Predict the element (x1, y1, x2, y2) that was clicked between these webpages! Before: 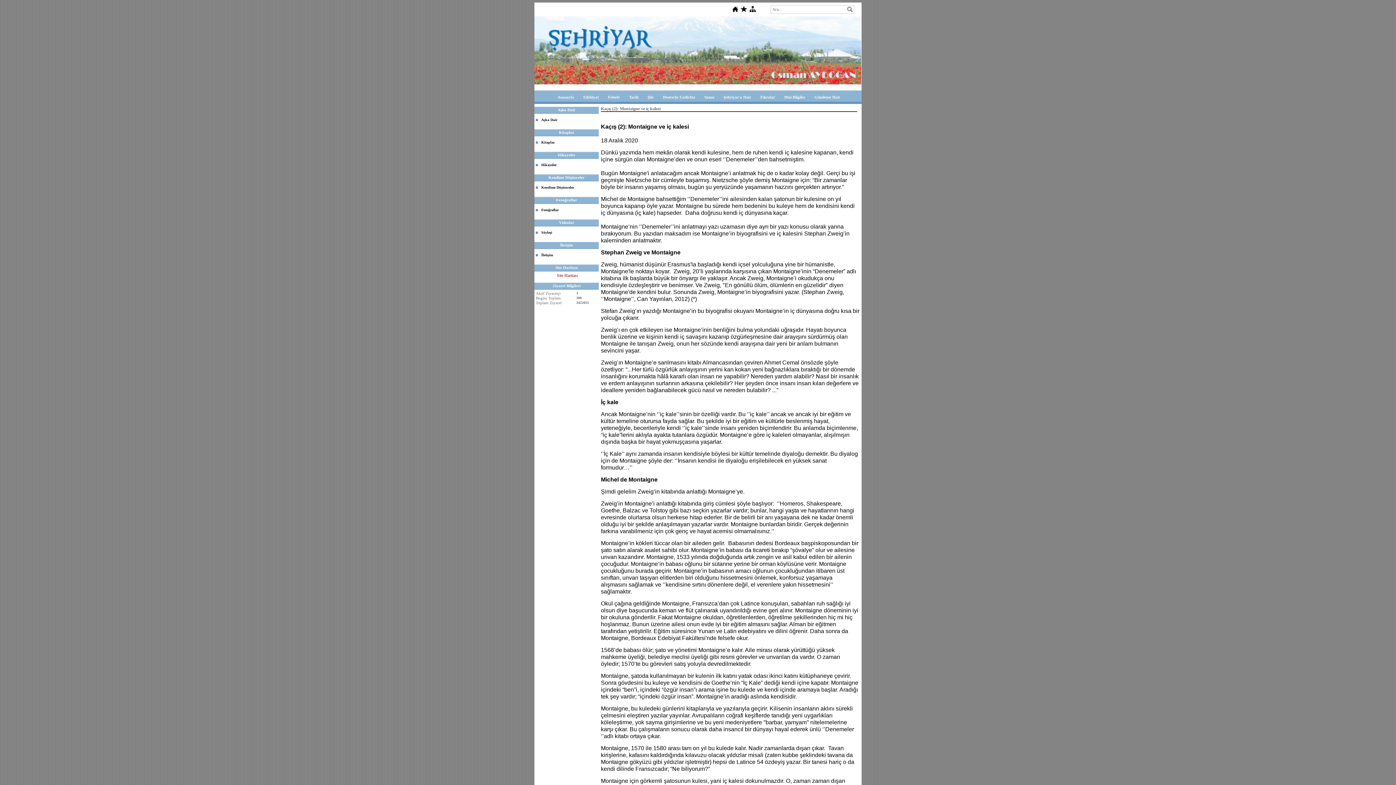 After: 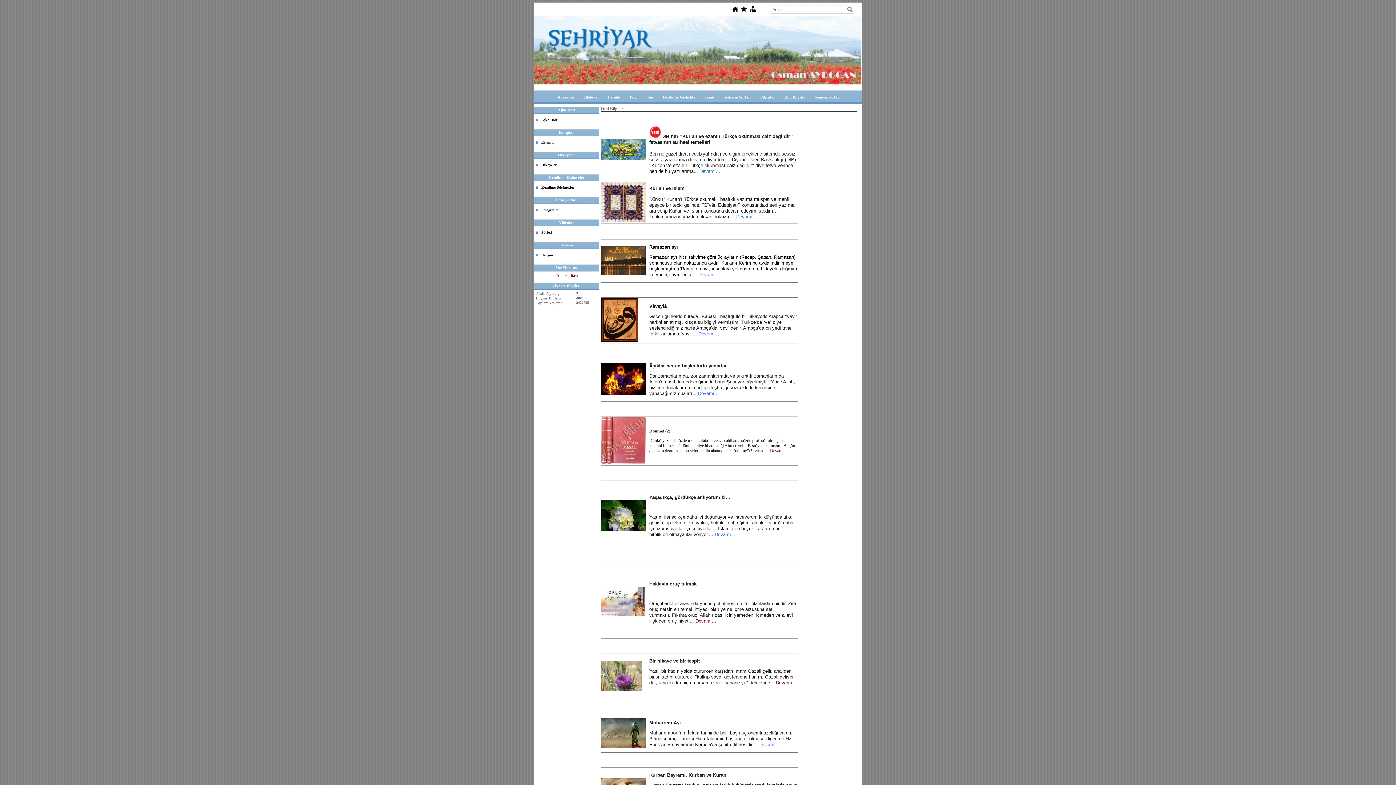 Action: label: Dini Bilgiler bbox: (779, 92, 809, 101)